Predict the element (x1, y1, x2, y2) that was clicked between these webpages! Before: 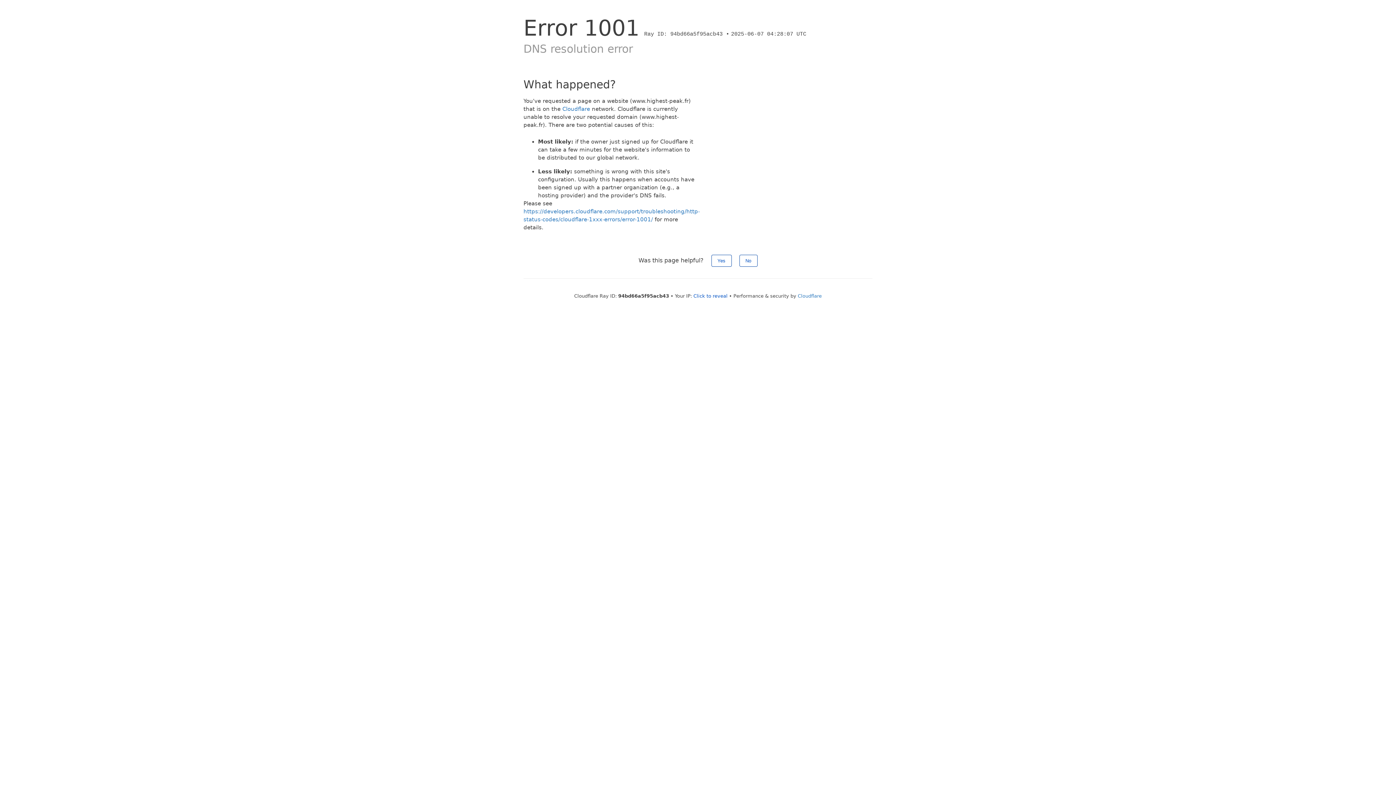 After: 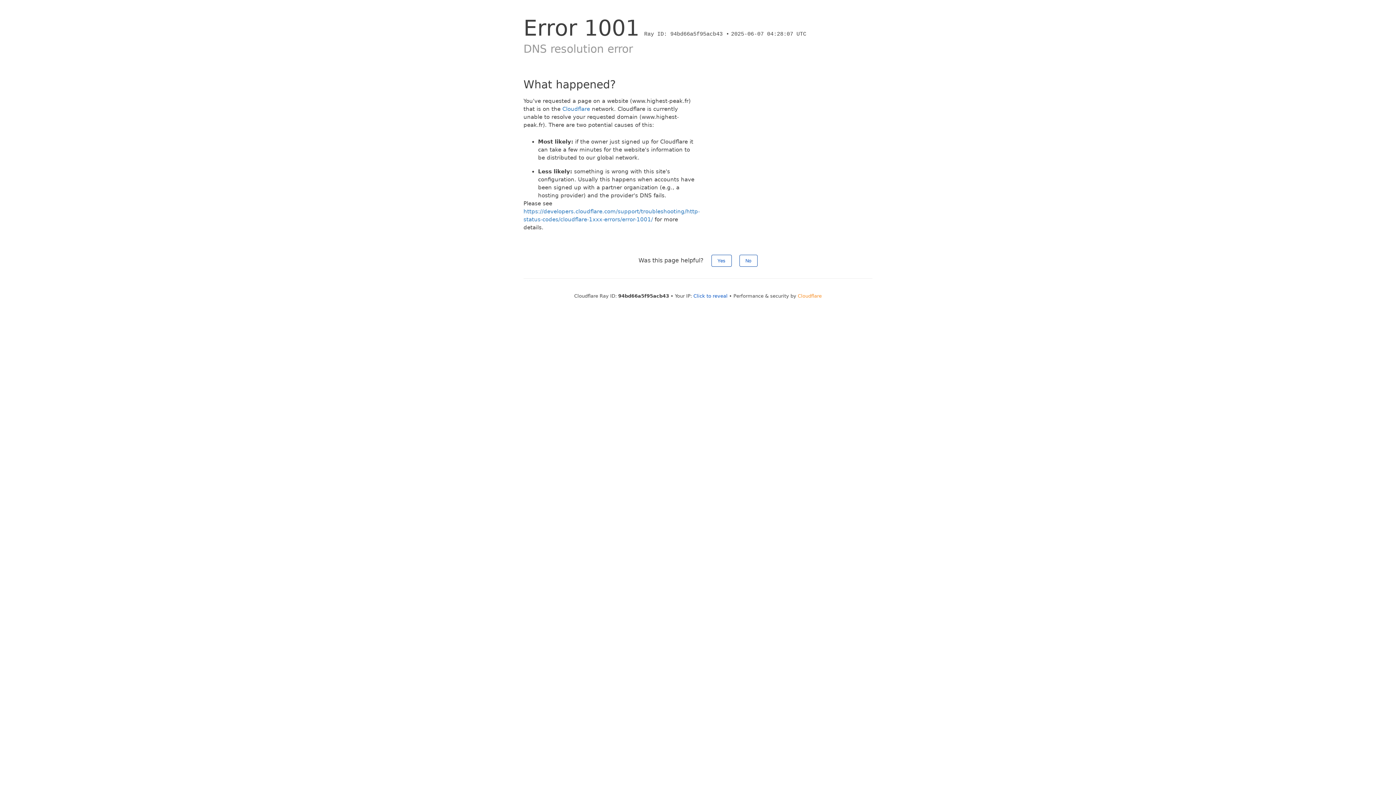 Action: label: Cloudflare bbox: (798, 293, 822, 298)